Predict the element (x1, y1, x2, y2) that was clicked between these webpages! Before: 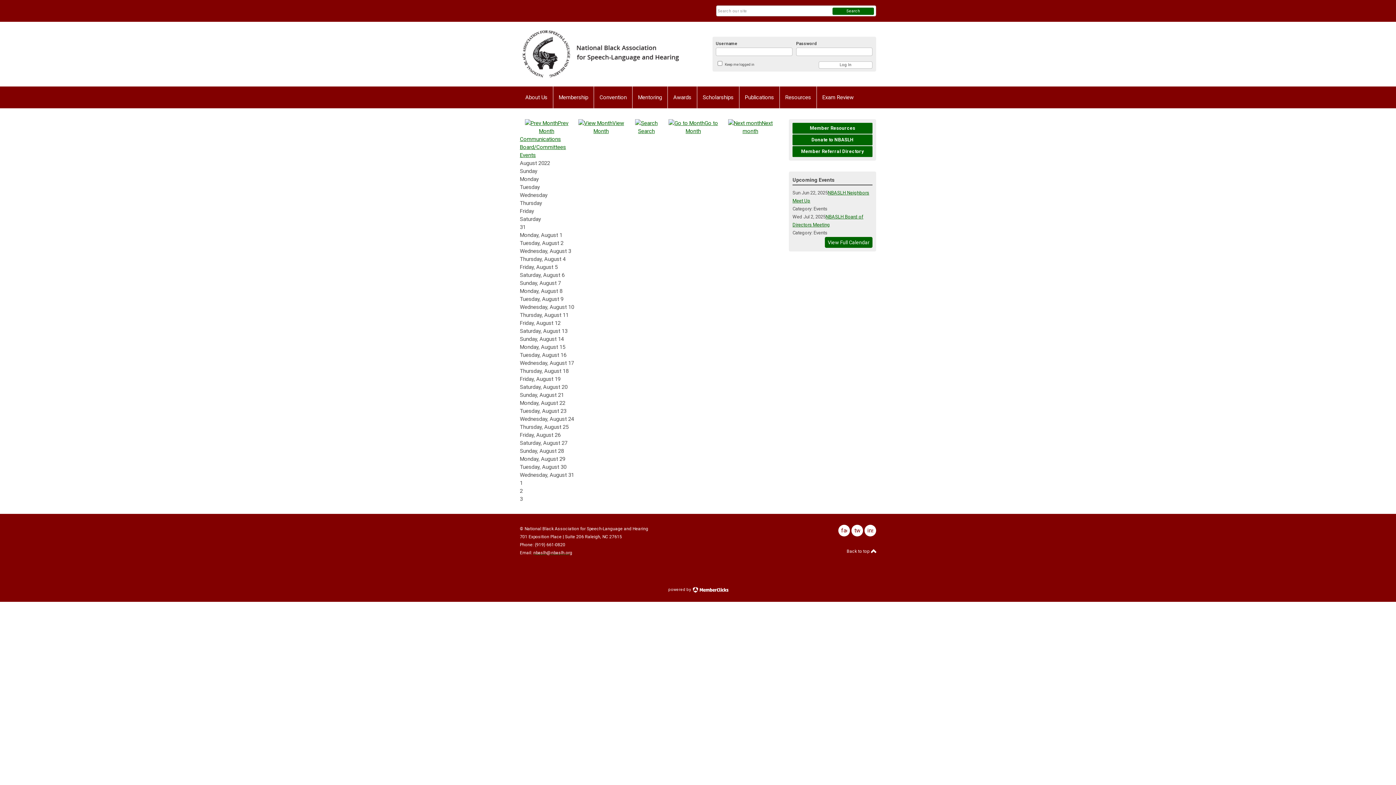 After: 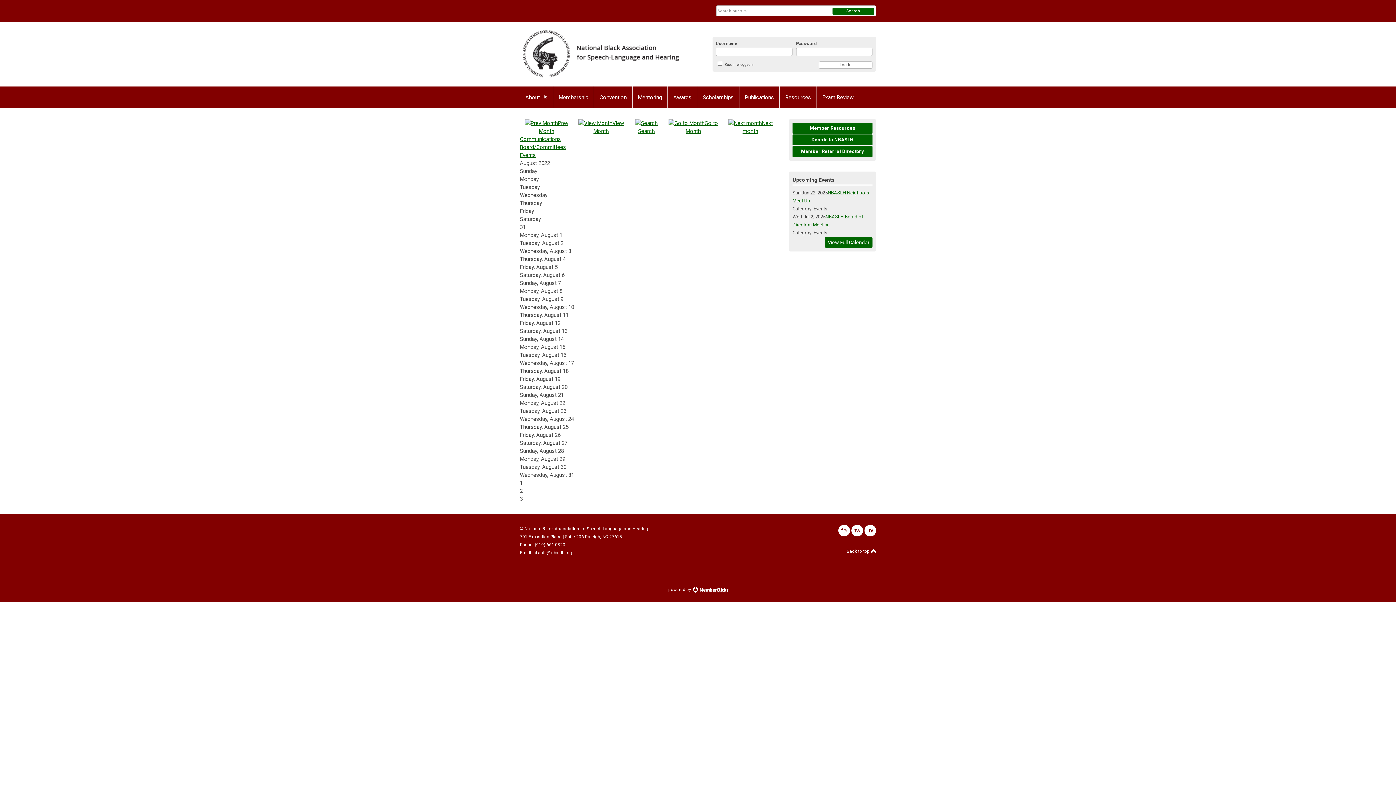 Action: bbox: (838, 525, 850, 536) label: facebook